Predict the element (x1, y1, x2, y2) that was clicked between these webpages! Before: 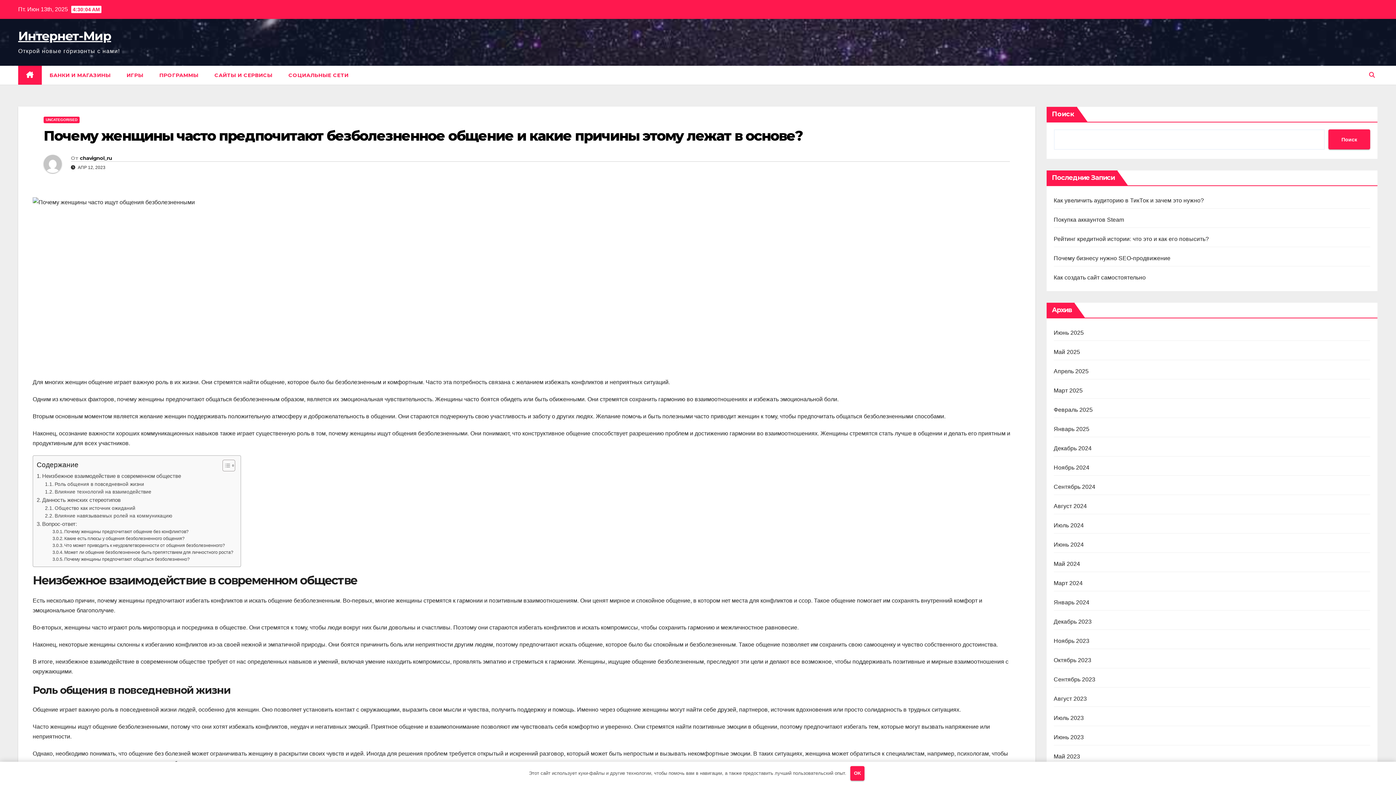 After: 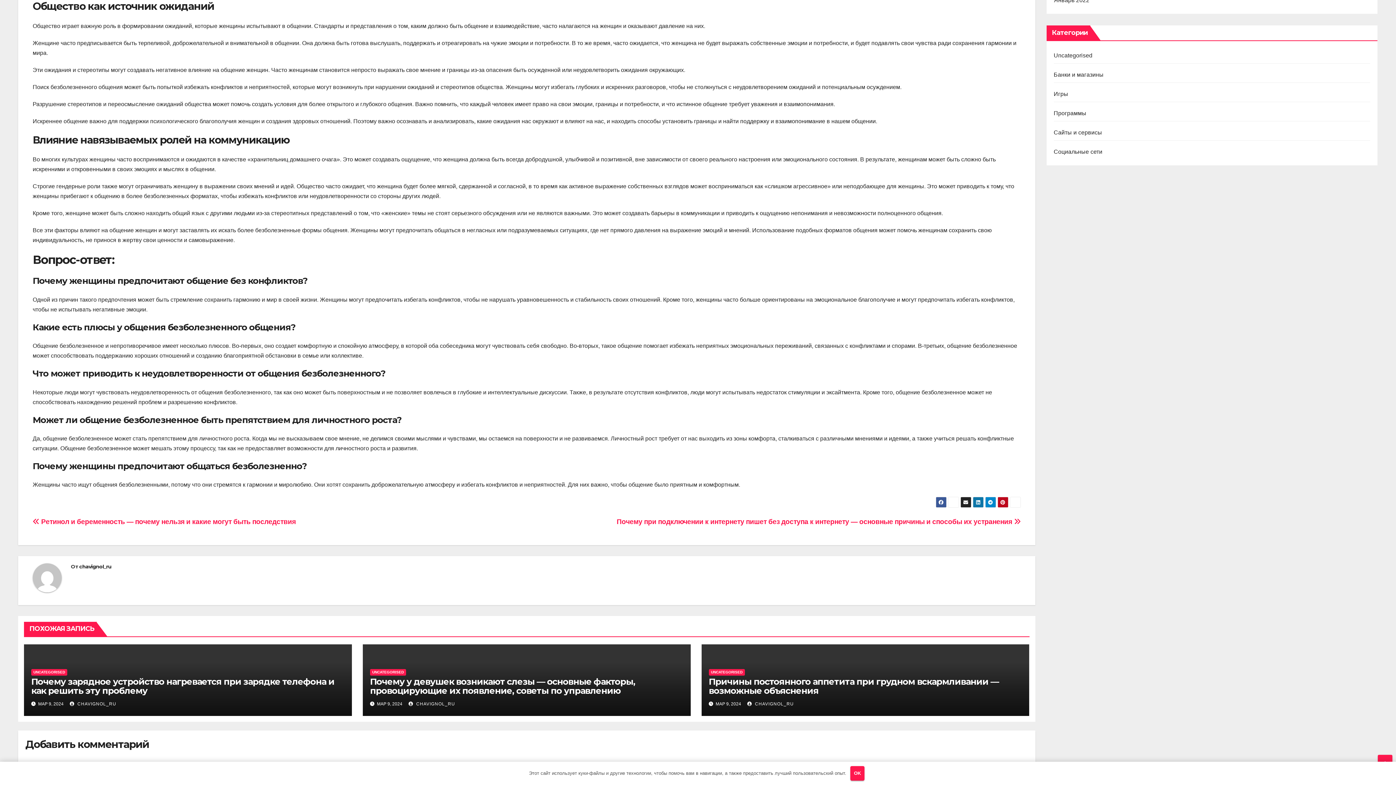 Action: bbox: (45, 504, 135, 512) label: Общество как источник ожиданий